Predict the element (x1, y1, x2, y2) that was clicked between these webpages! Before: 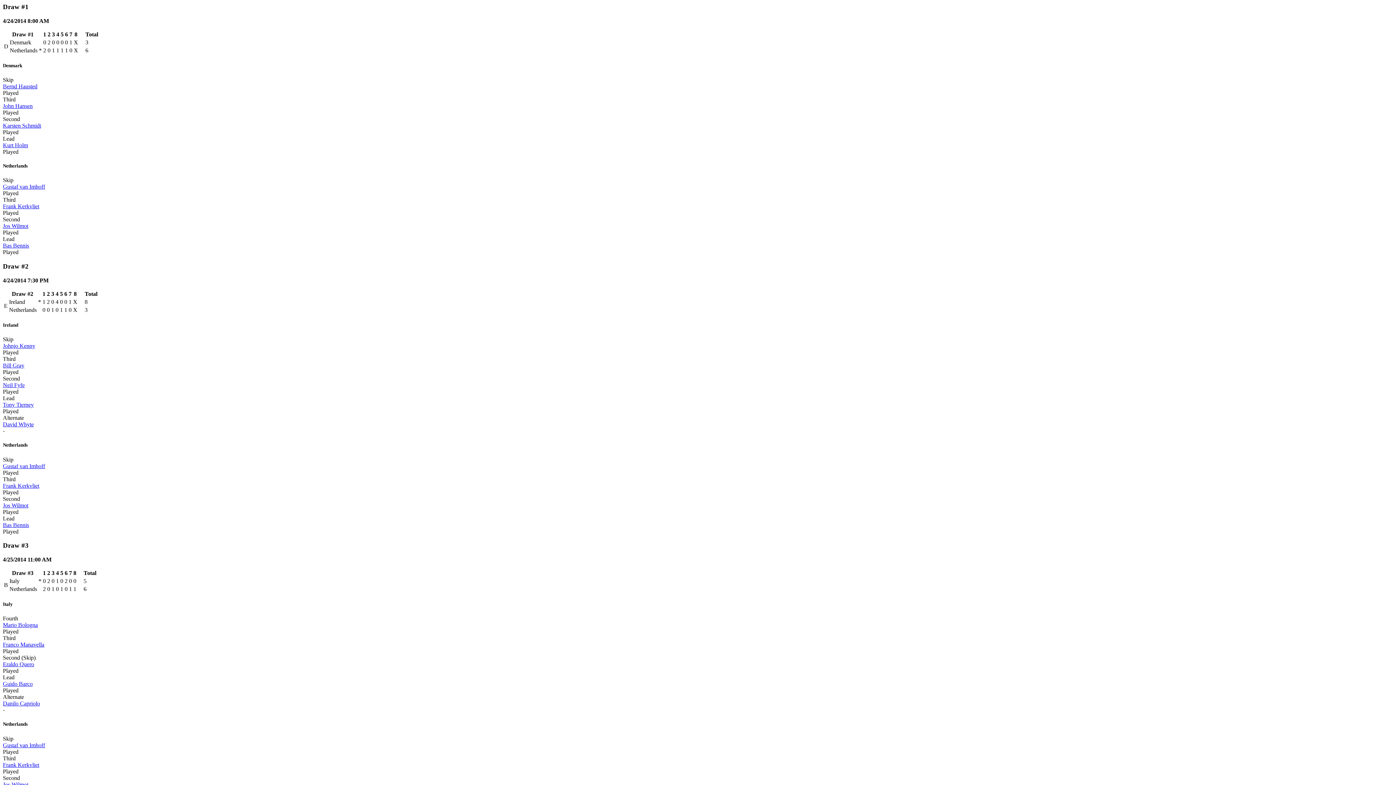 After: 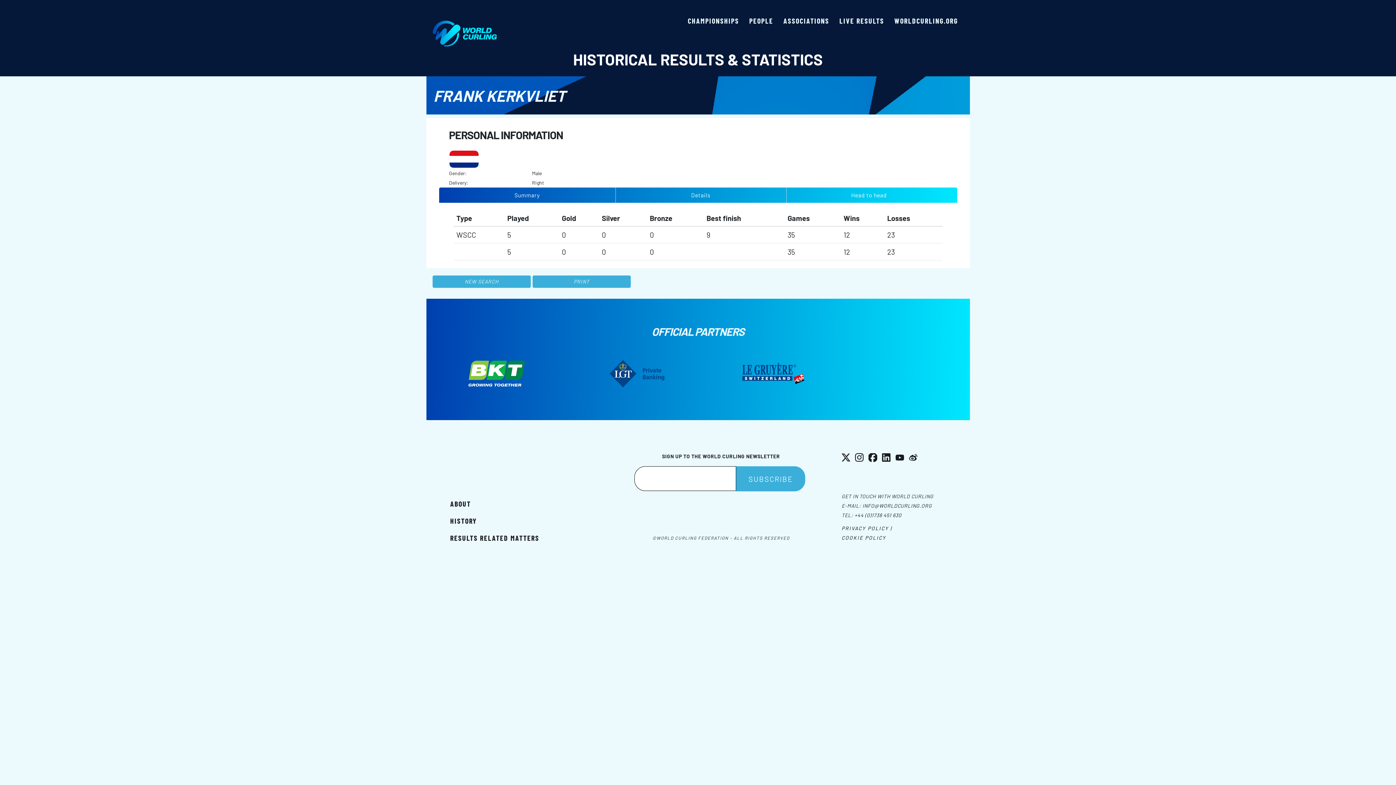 Action: label: Frank Kerkvliet bbox: (2, 762, 39, 768)